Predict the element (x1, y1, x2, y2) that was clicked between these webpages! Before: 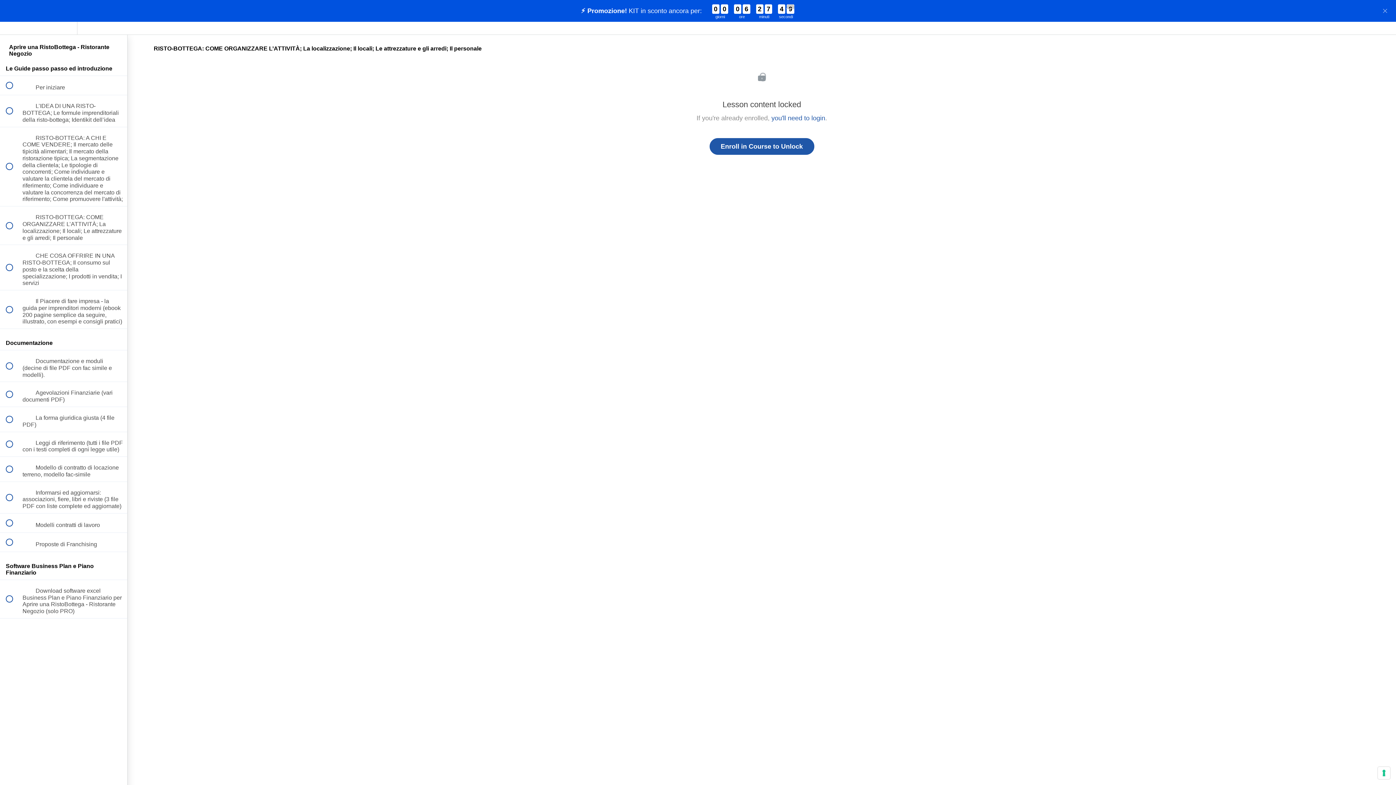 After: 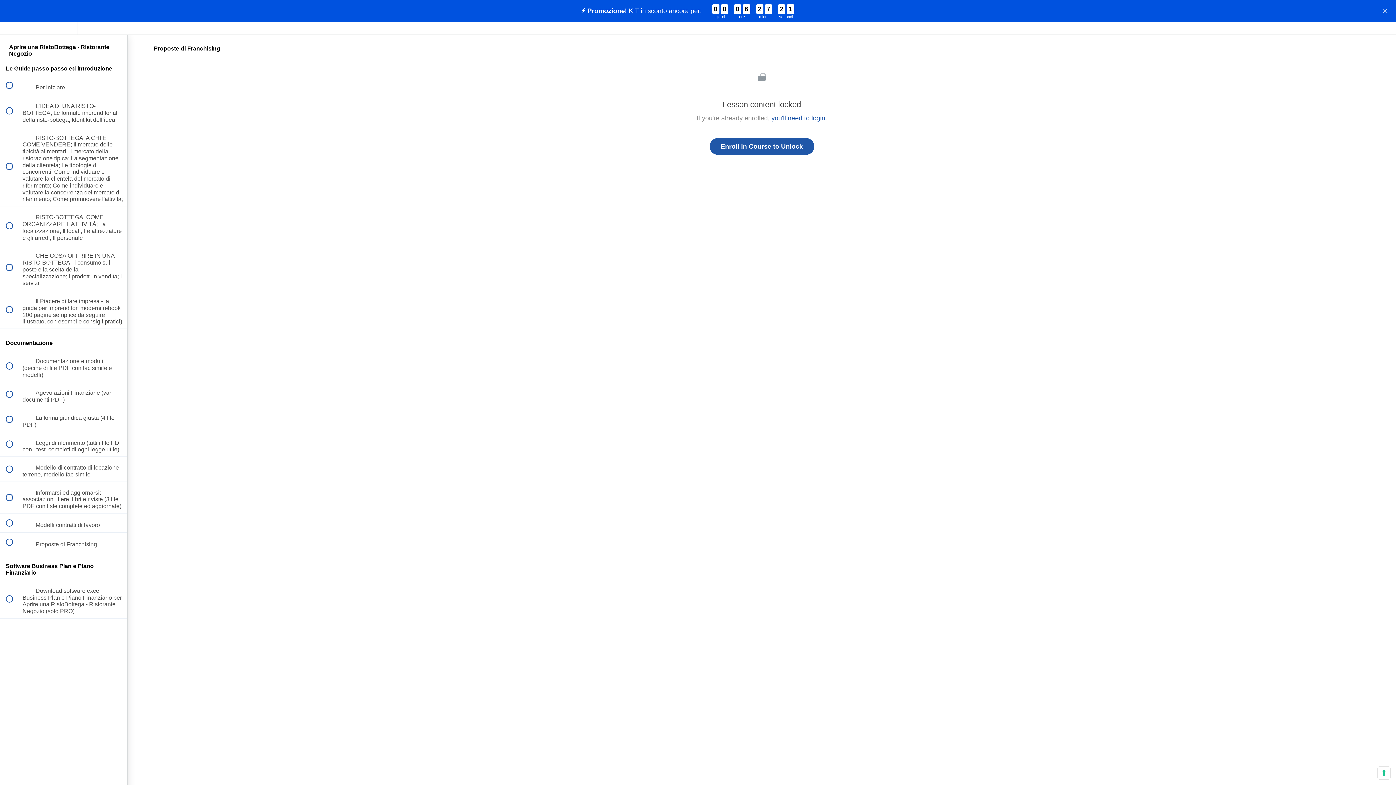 Action: bbox: (0, 533, 127, 551) label:  
 Proposte di Franchising